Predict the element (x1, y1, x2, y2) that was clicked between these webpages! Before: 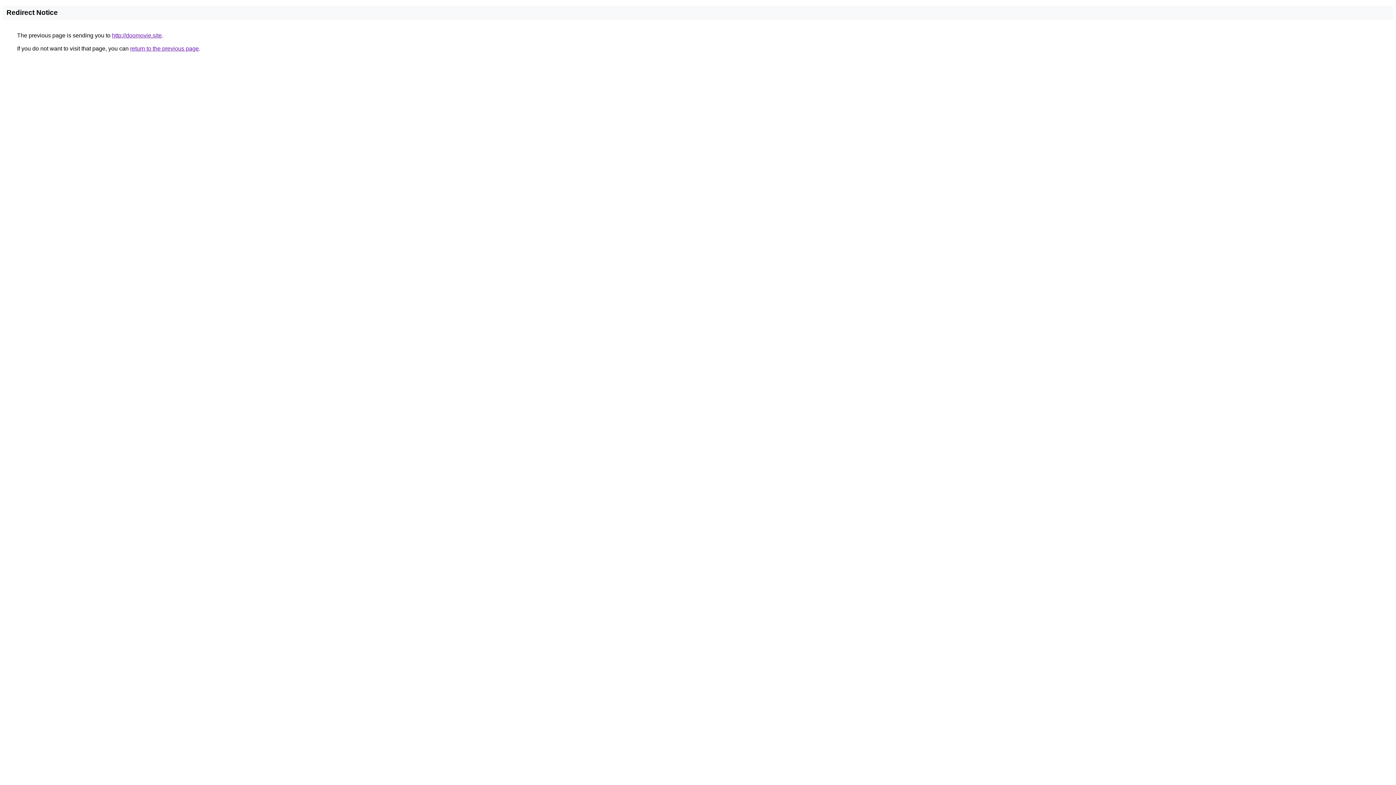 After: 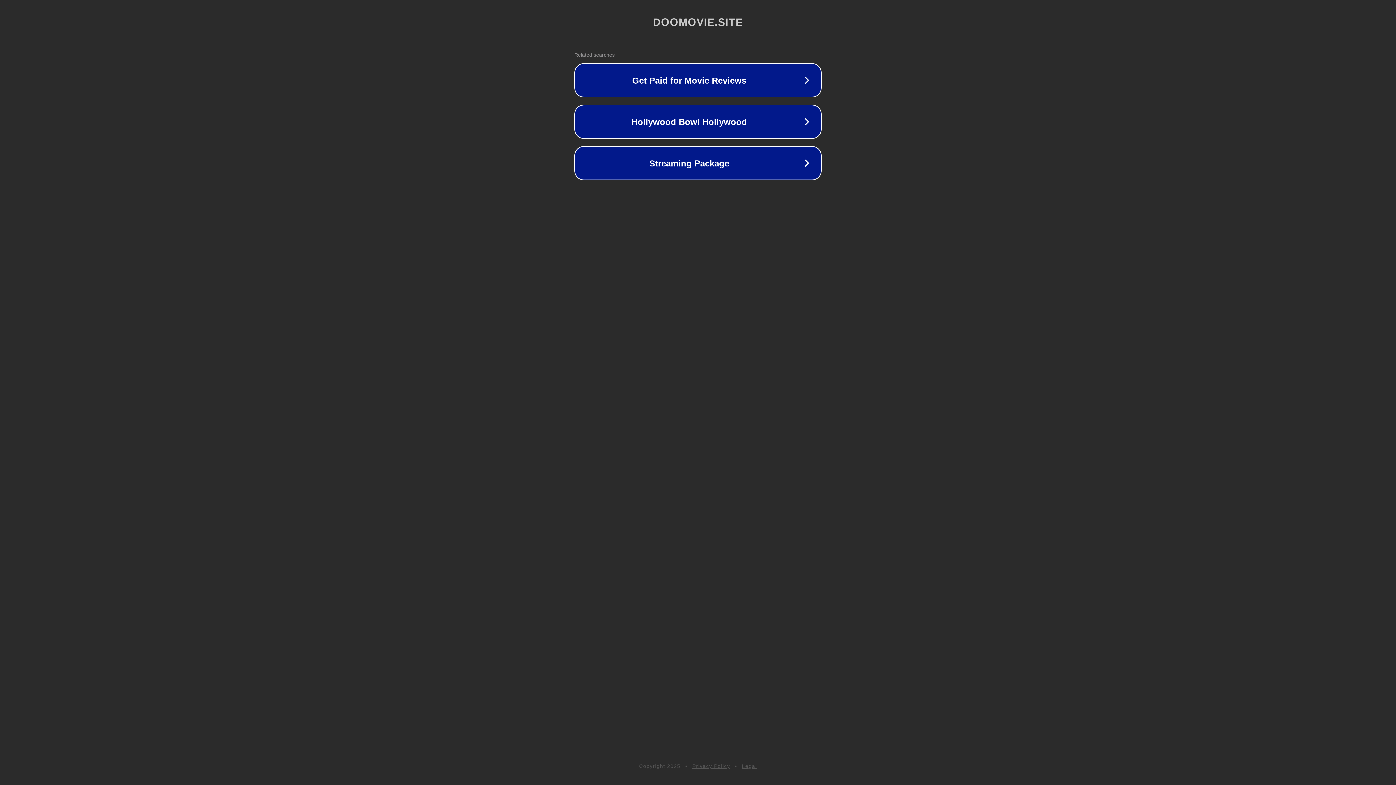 Action: bbox: (112, 32, 161, 38) label: http://doomovie.site